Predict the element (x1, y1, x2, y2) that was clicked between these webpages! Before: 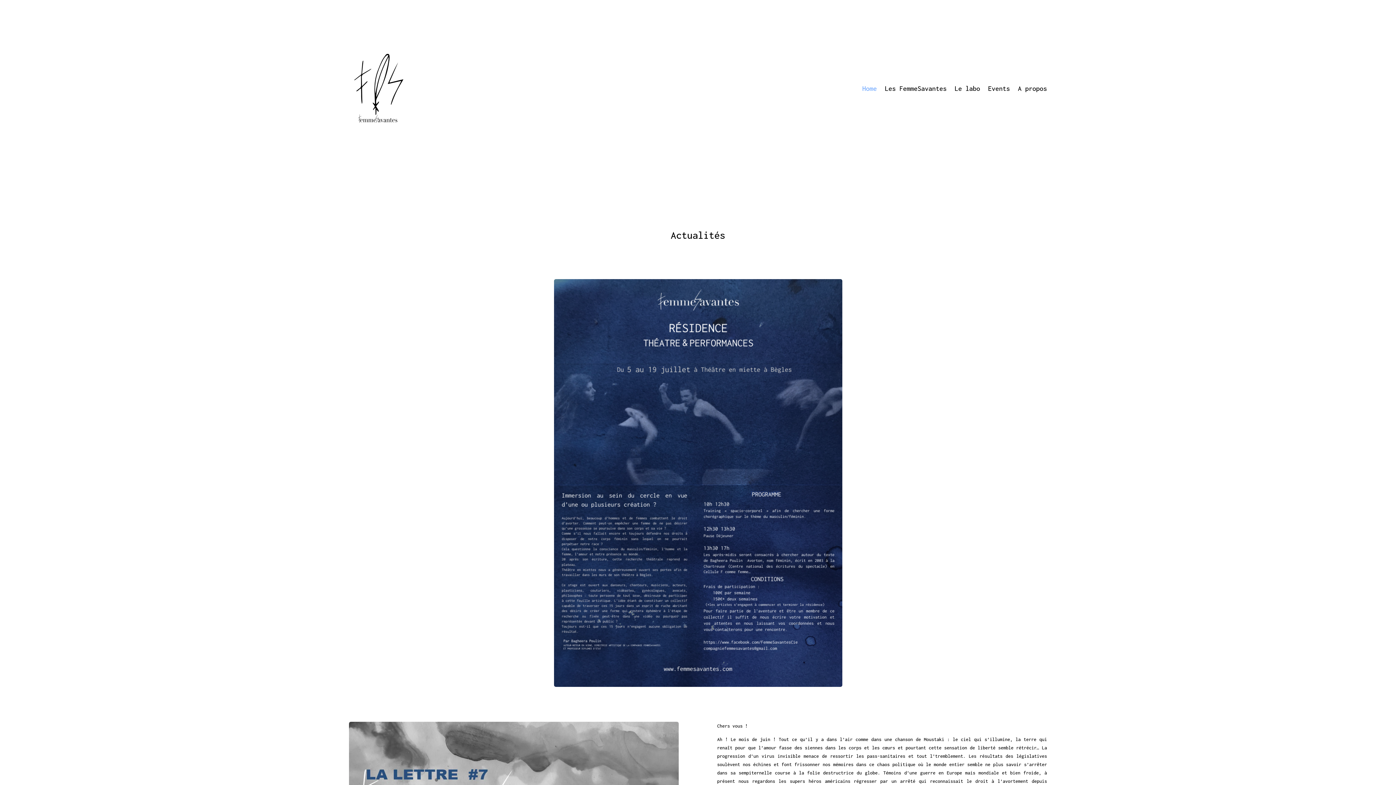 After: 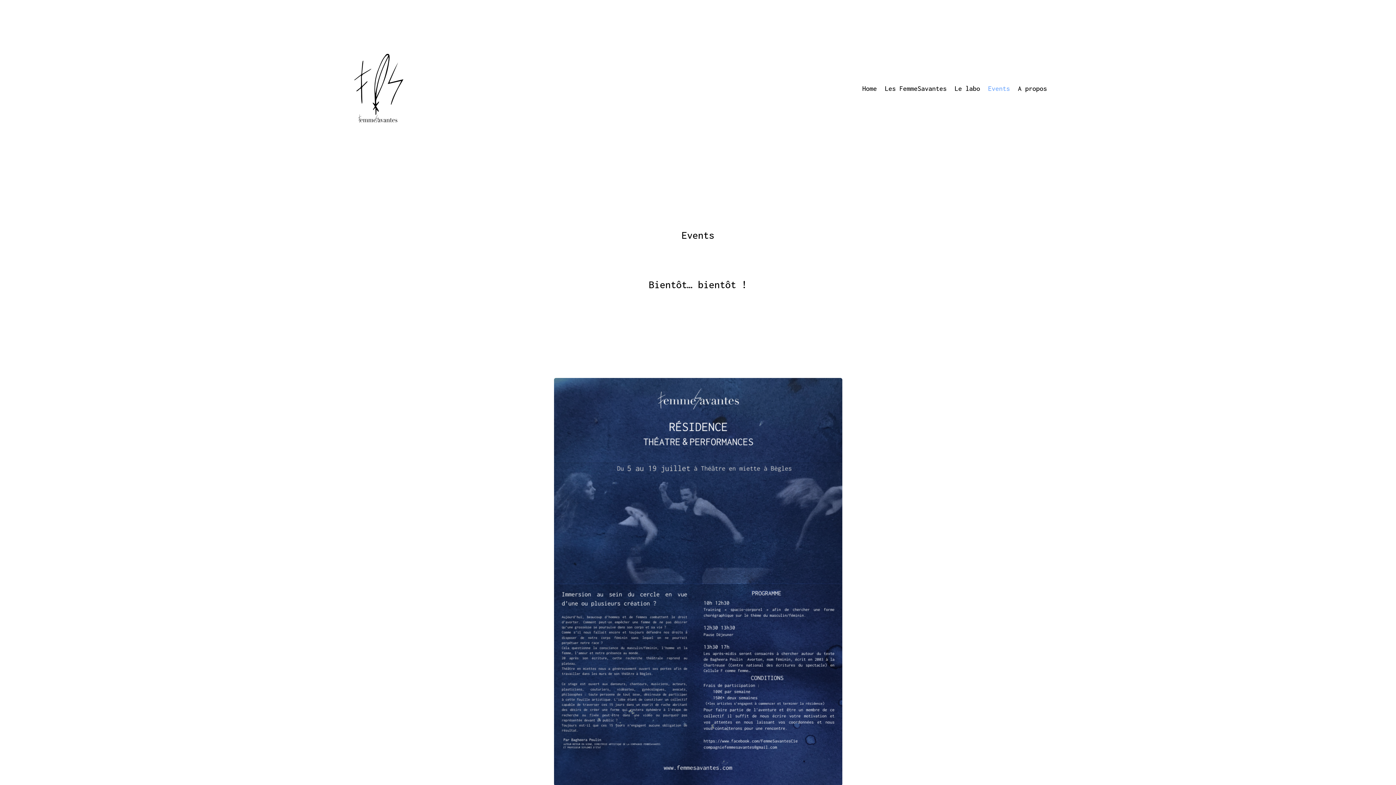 Action: label: Events bbox: (988, 52, 1010, 125)